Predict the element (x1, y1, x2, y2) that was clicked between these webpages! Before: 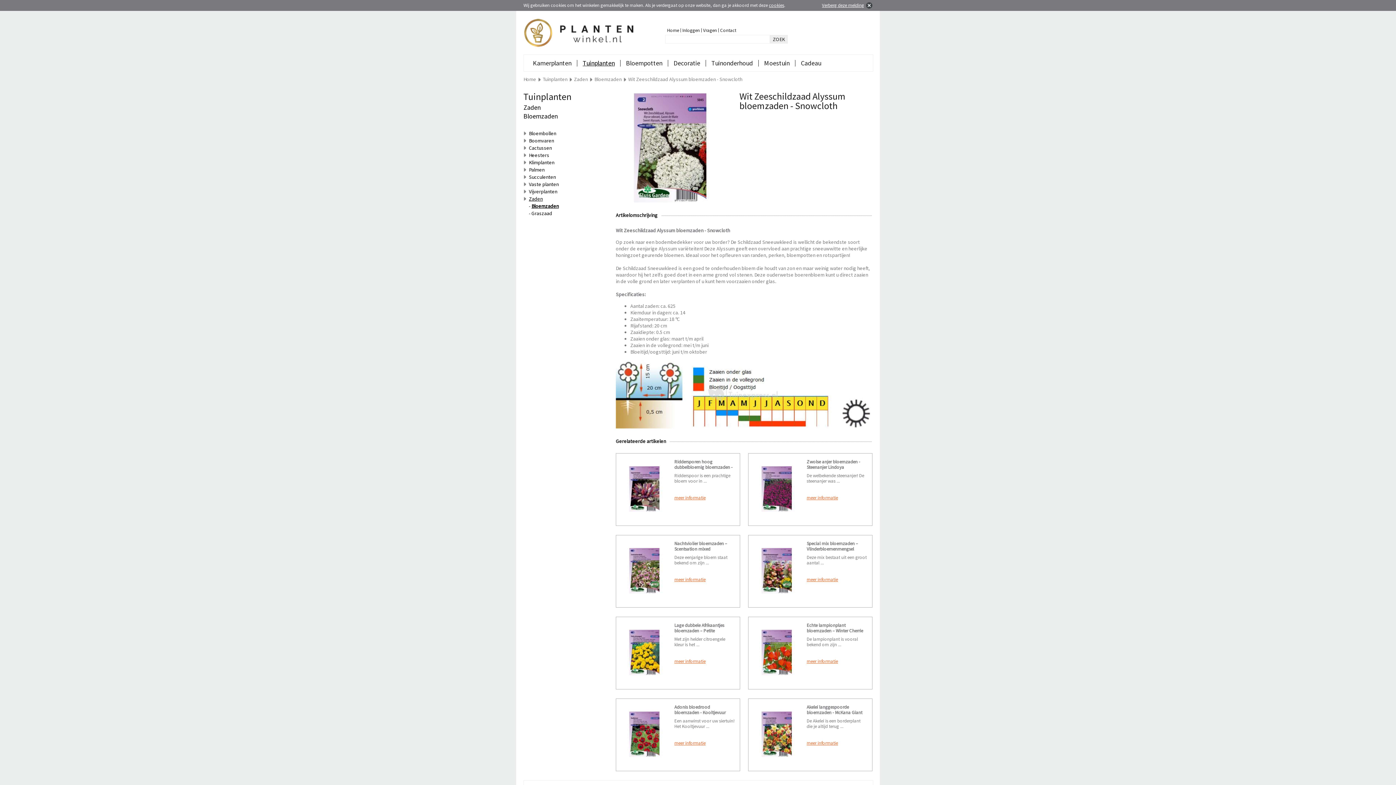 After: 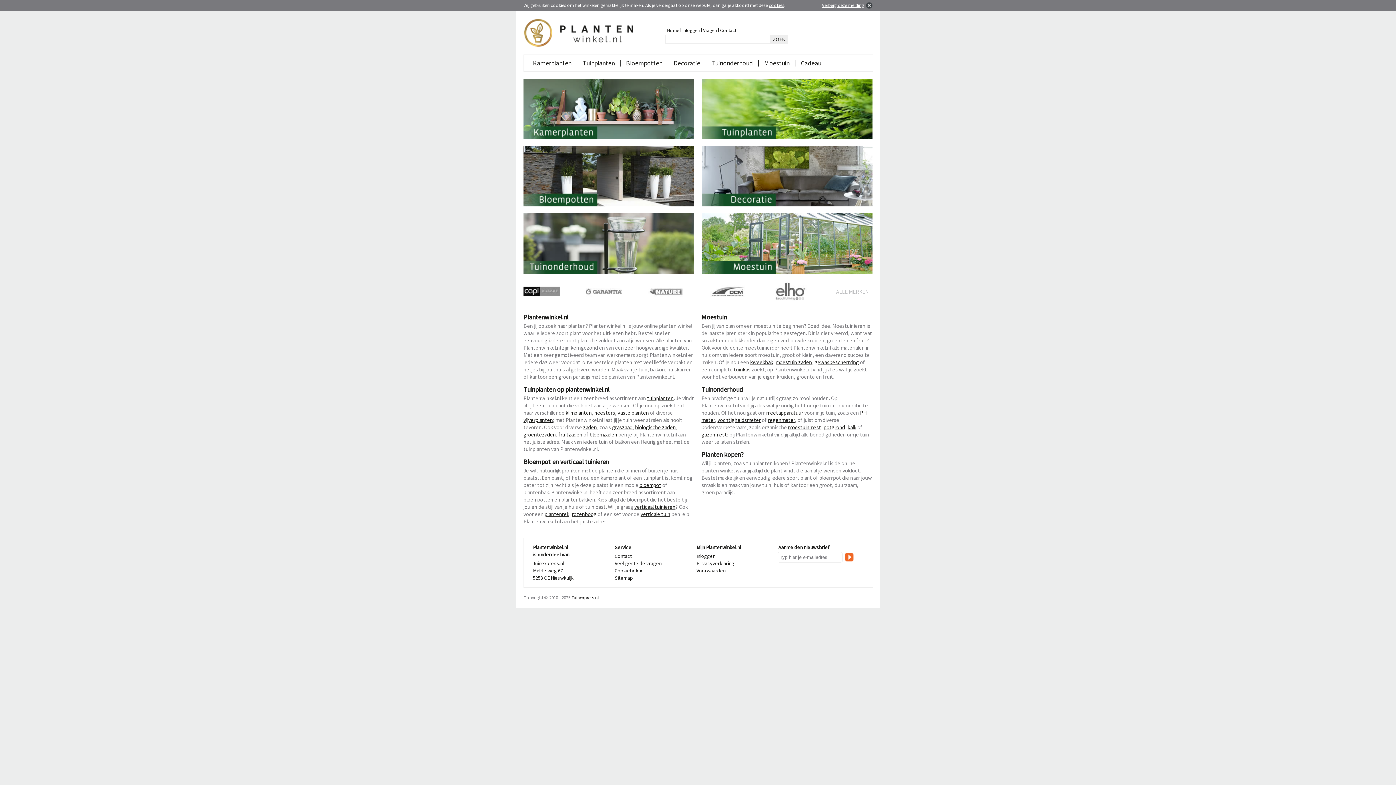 Action: label: Home bbox: (667, 27, 679, 33)